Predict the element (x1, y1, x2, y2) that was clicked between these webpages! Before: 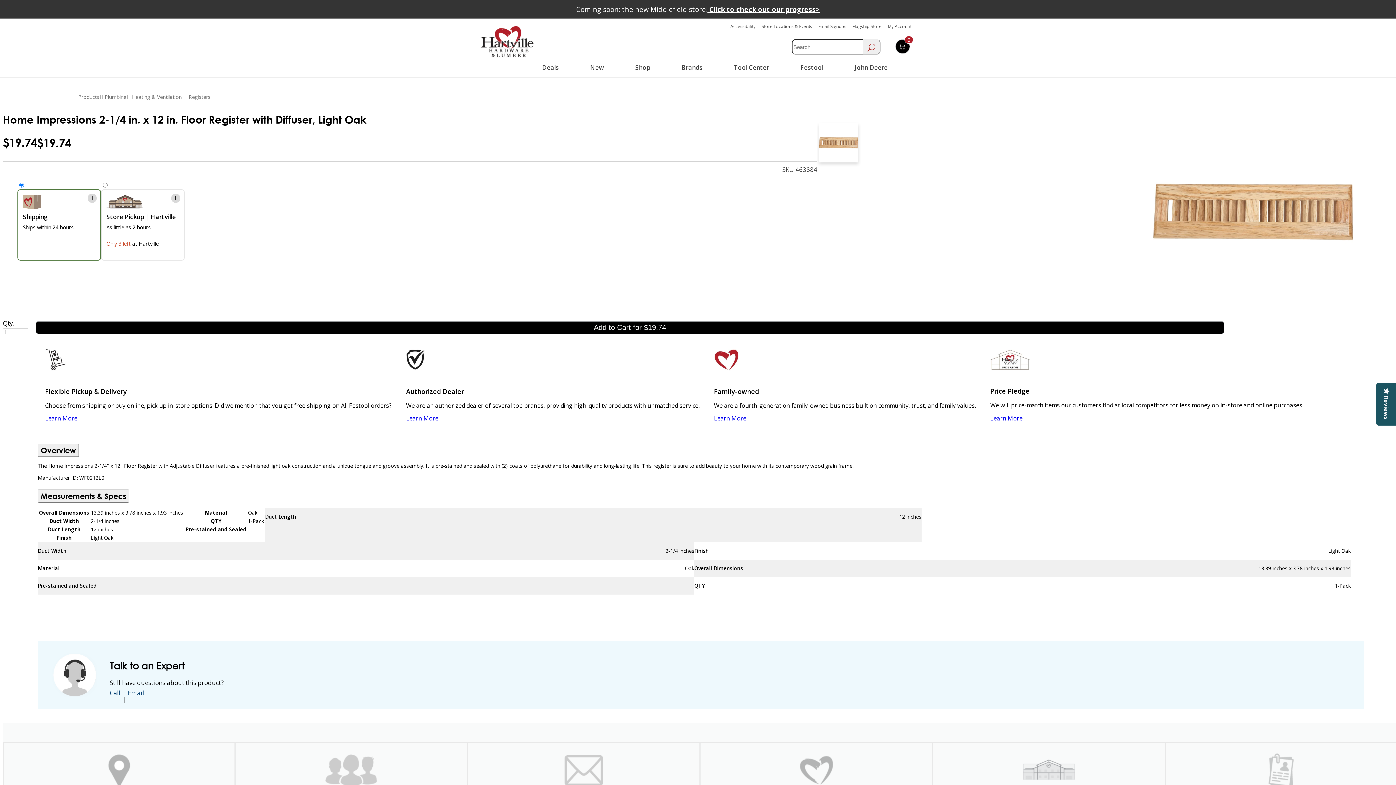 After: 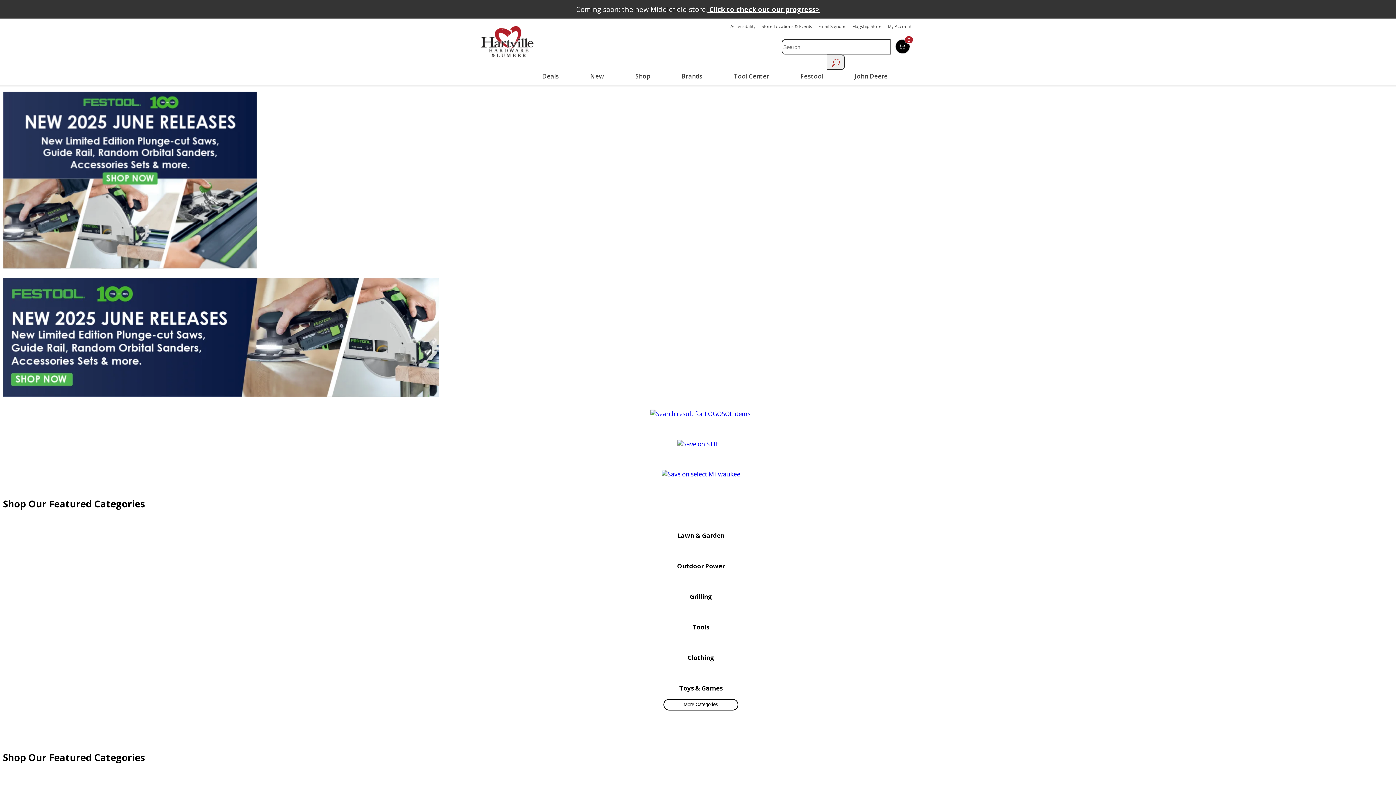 Action: bbox: (480, 24, 534, 59) label: Hartville Hardware & Lumber